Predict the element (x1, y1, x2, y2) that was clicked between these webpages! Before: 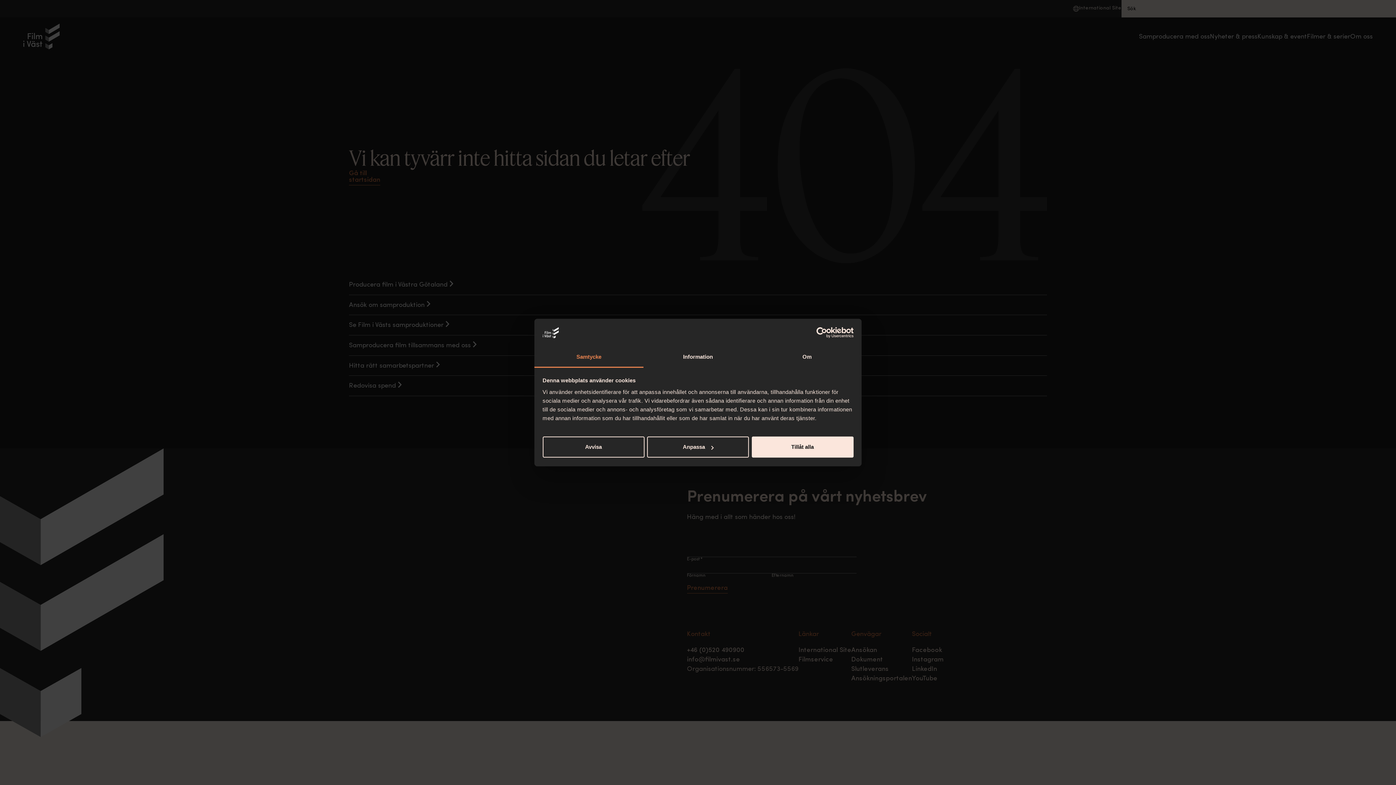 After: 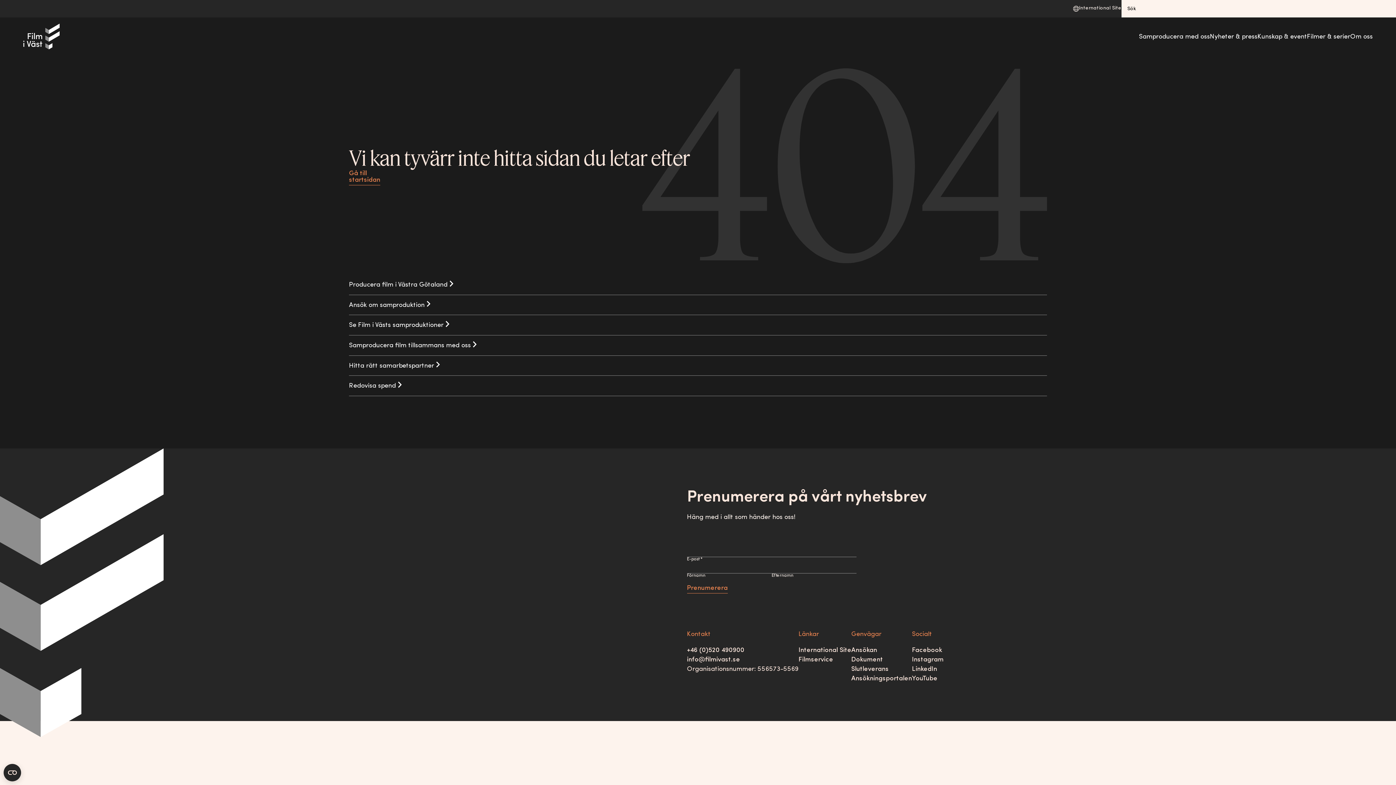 Action: bbox: (751, 436, 853, 457) label: Tillåt alla